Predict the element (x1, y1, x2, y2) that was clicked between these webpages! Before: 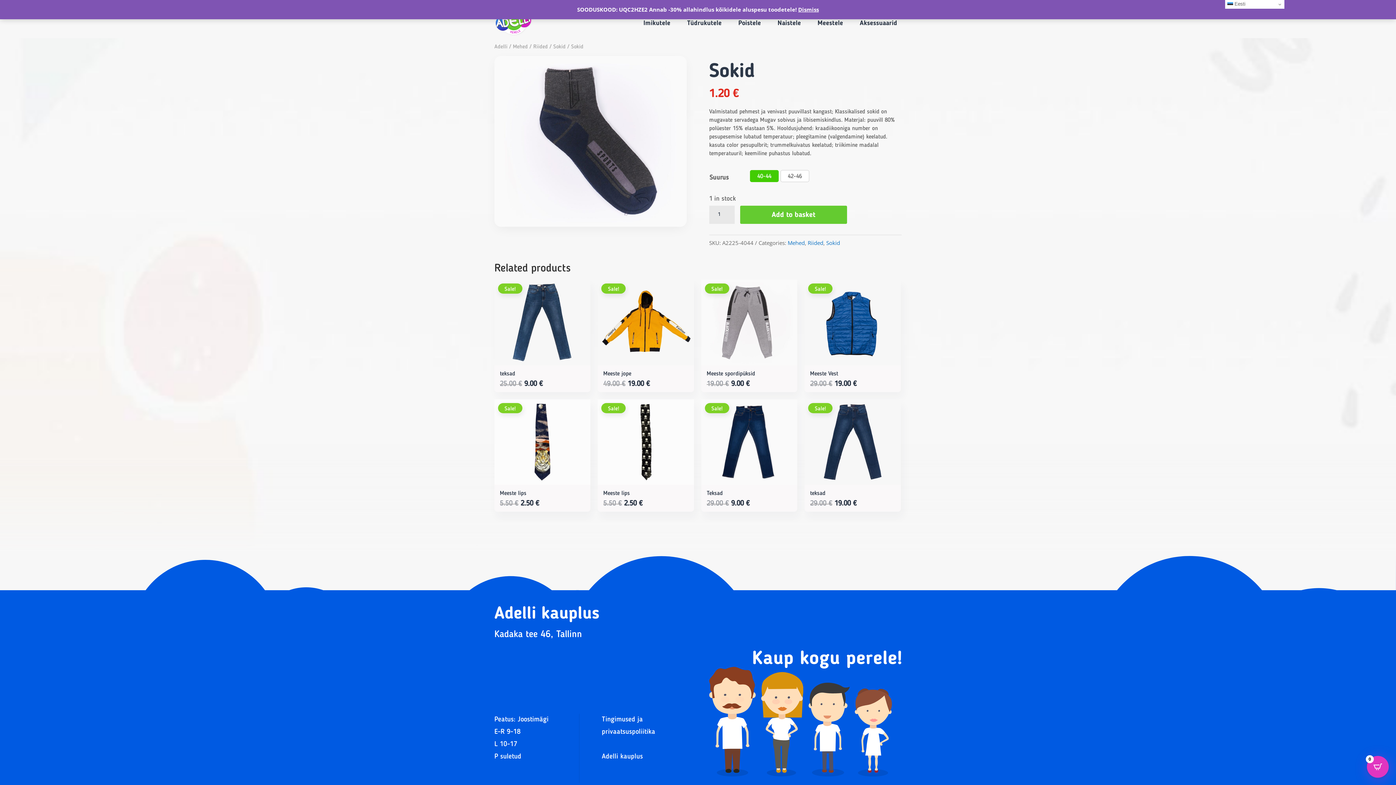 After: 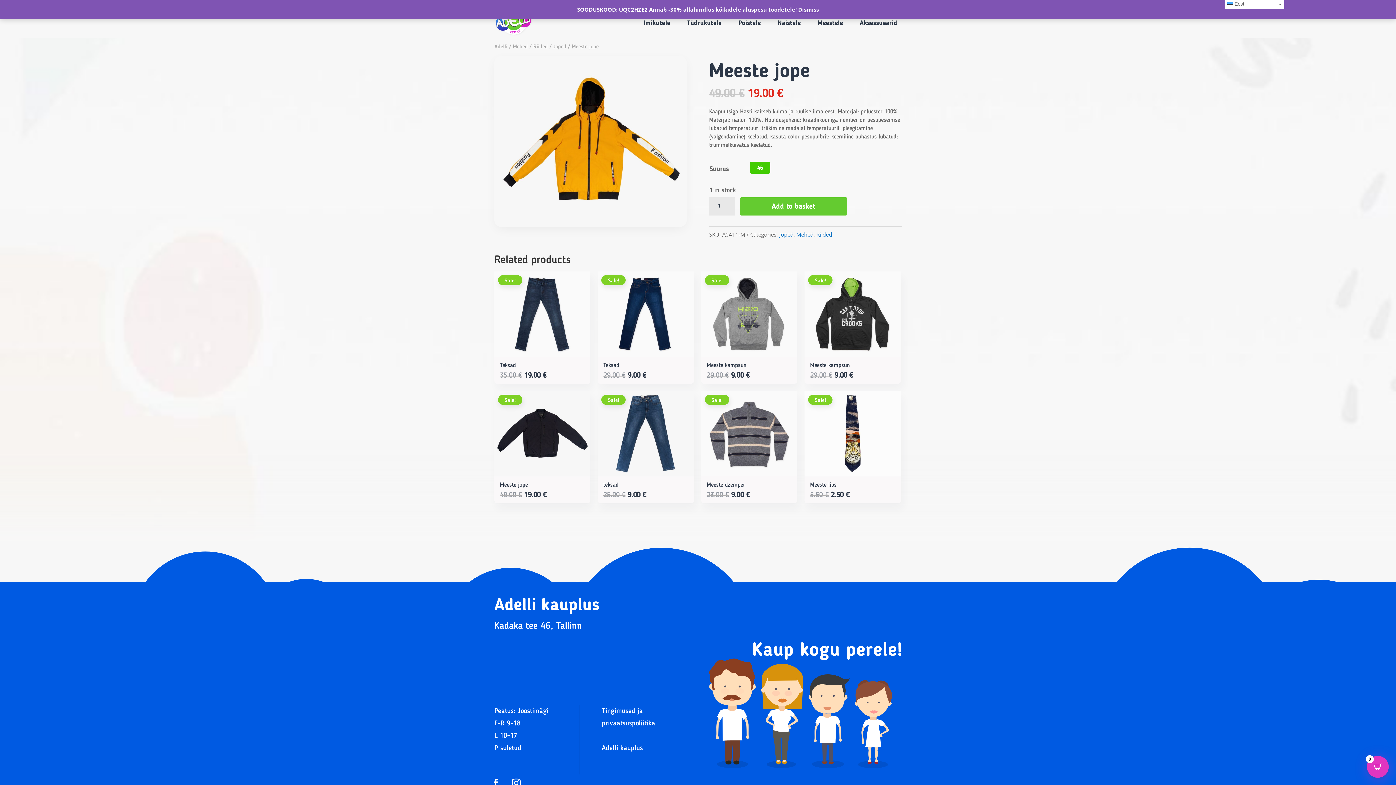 Action: bbox: (597, 280, 694, 392) label: Sale!
Meeste jope
49.00 € 
Original price was: 49.00 €.
19.00 €
Current price is: 19.00 €.